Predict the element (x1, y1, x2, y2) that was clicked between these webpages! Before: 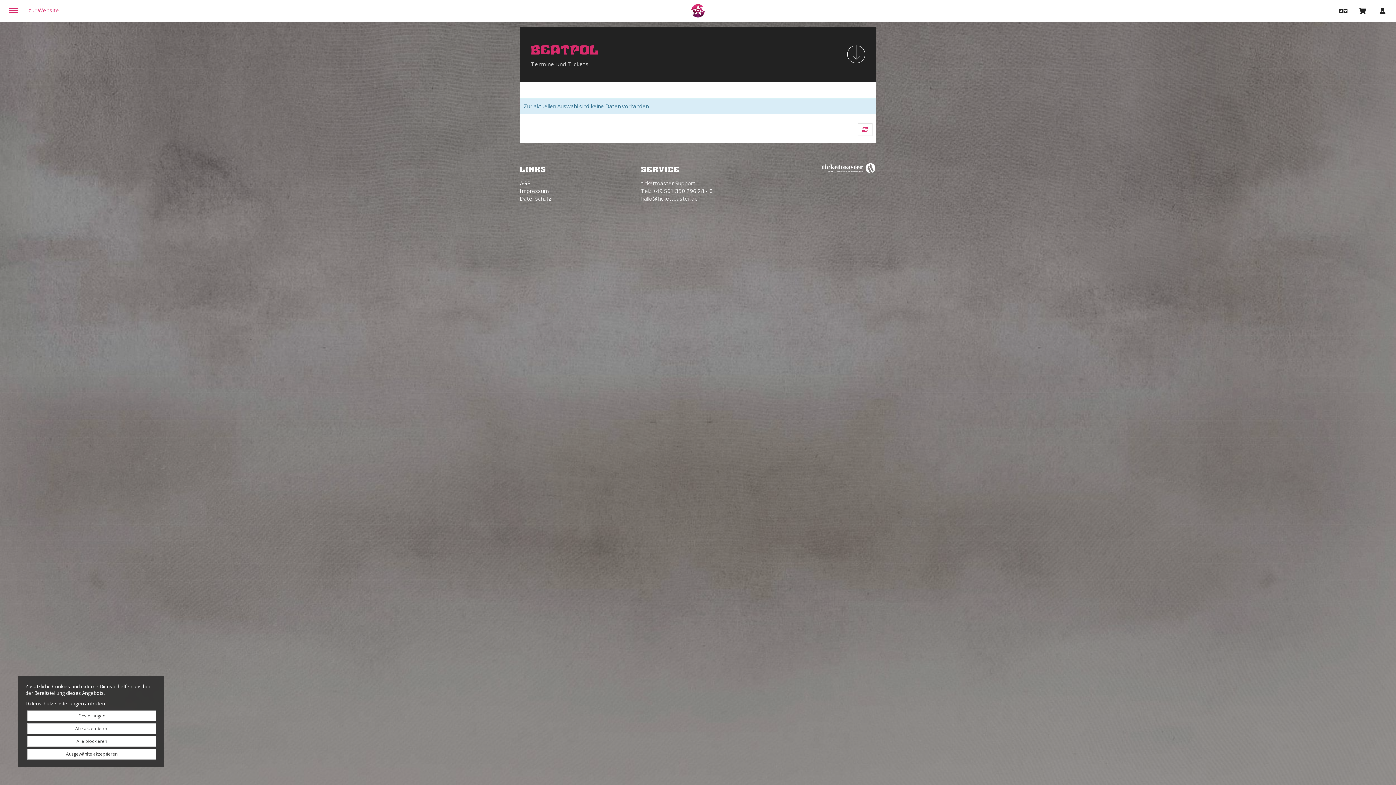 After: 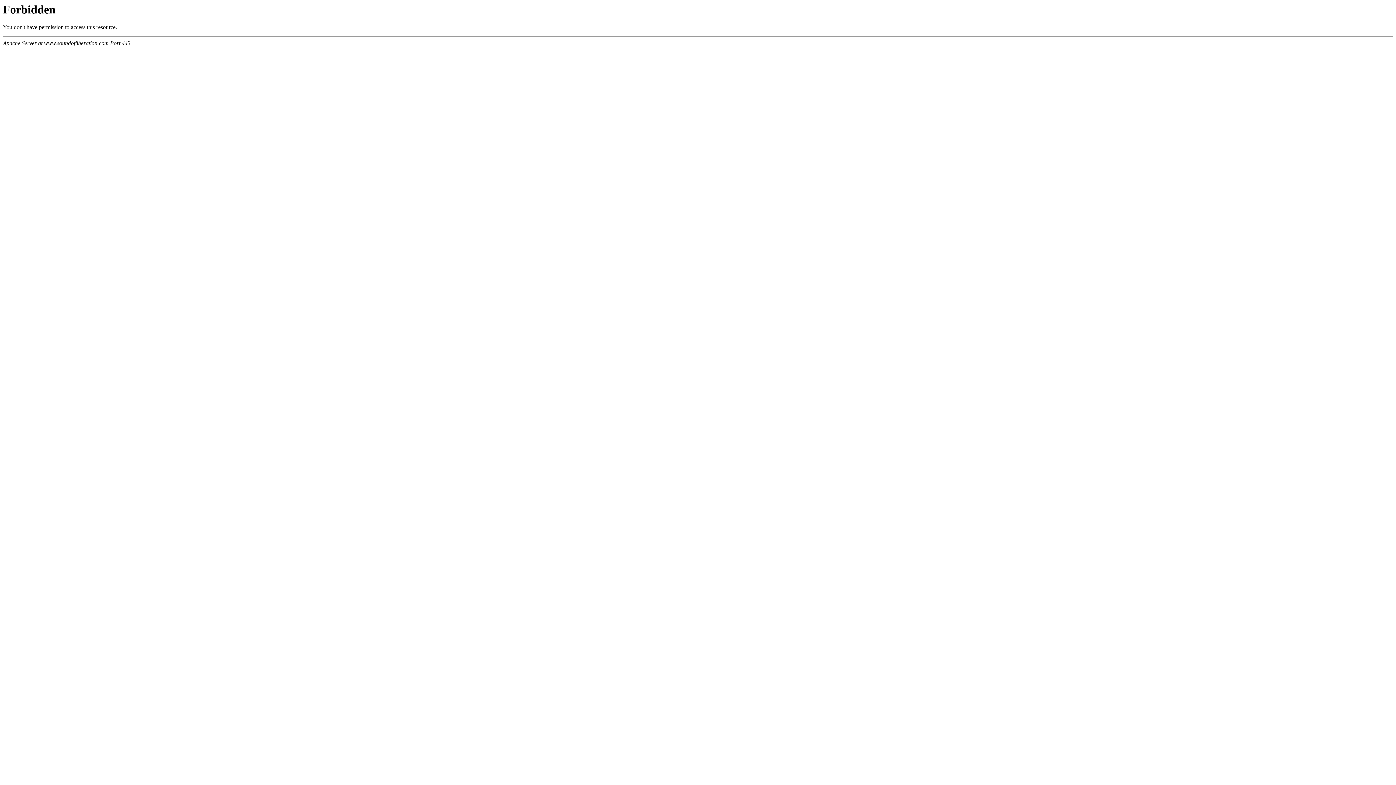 Action: label: zur Website bbox: (28, 6, 58, 13)